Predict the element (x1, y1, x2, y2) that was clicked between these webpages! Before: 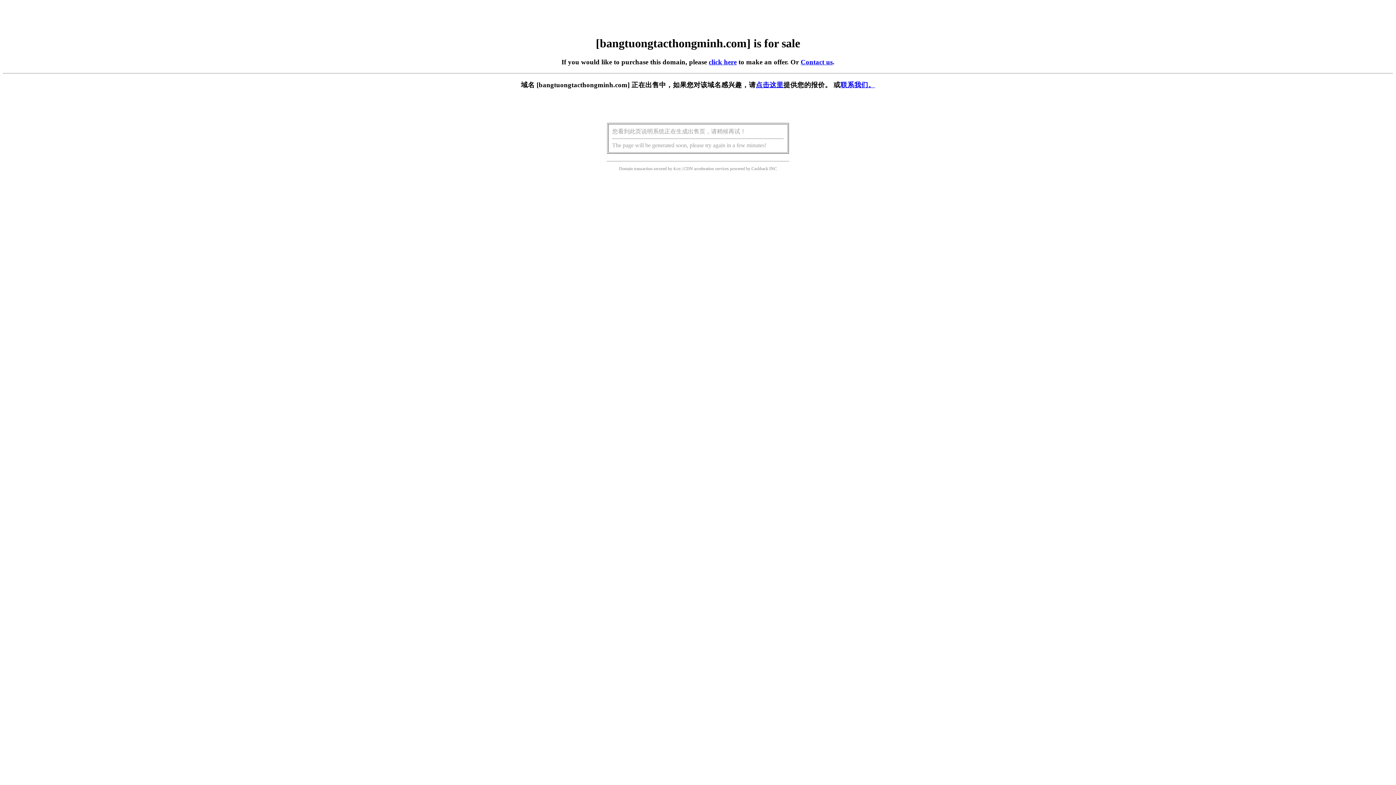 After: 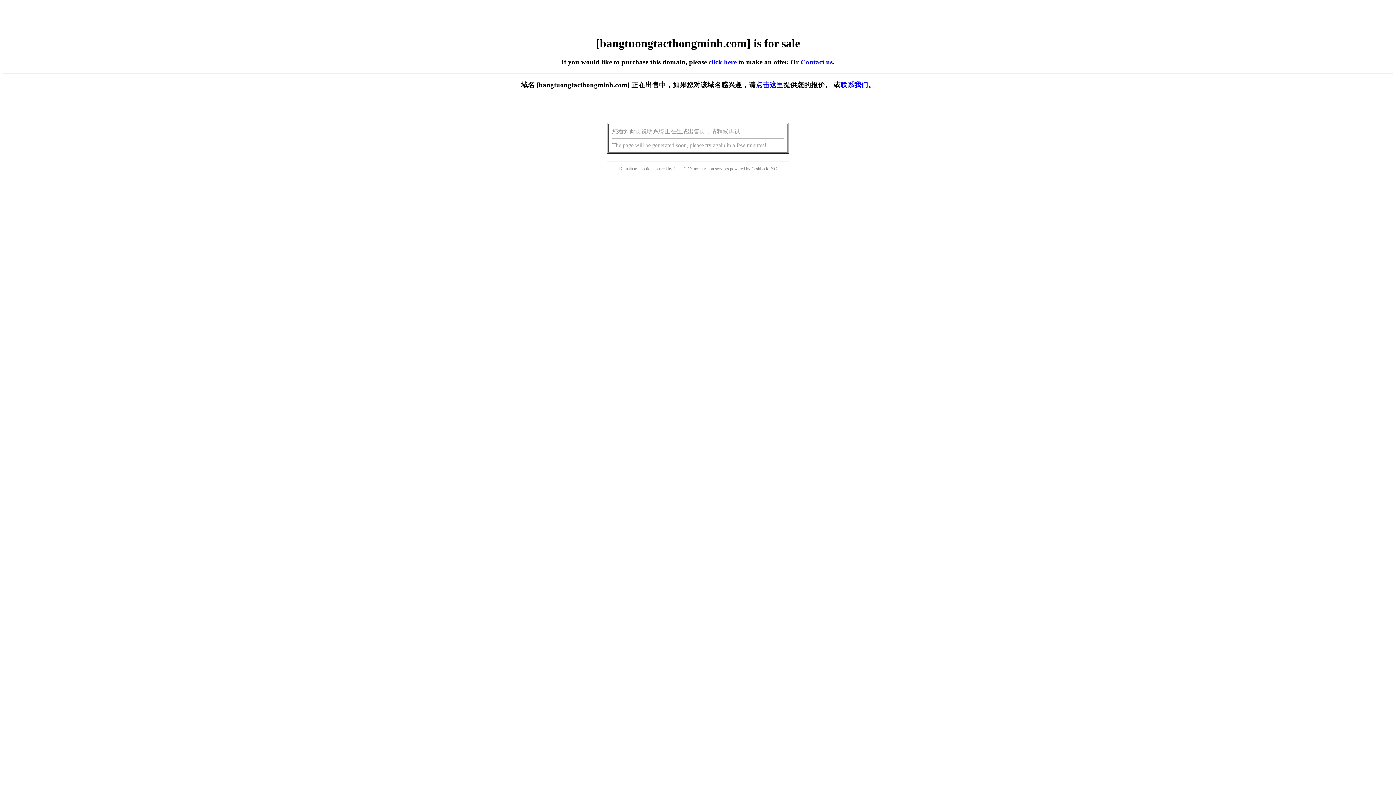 Action: label: 点击这里 bbox: (756, 81, 783, 88)